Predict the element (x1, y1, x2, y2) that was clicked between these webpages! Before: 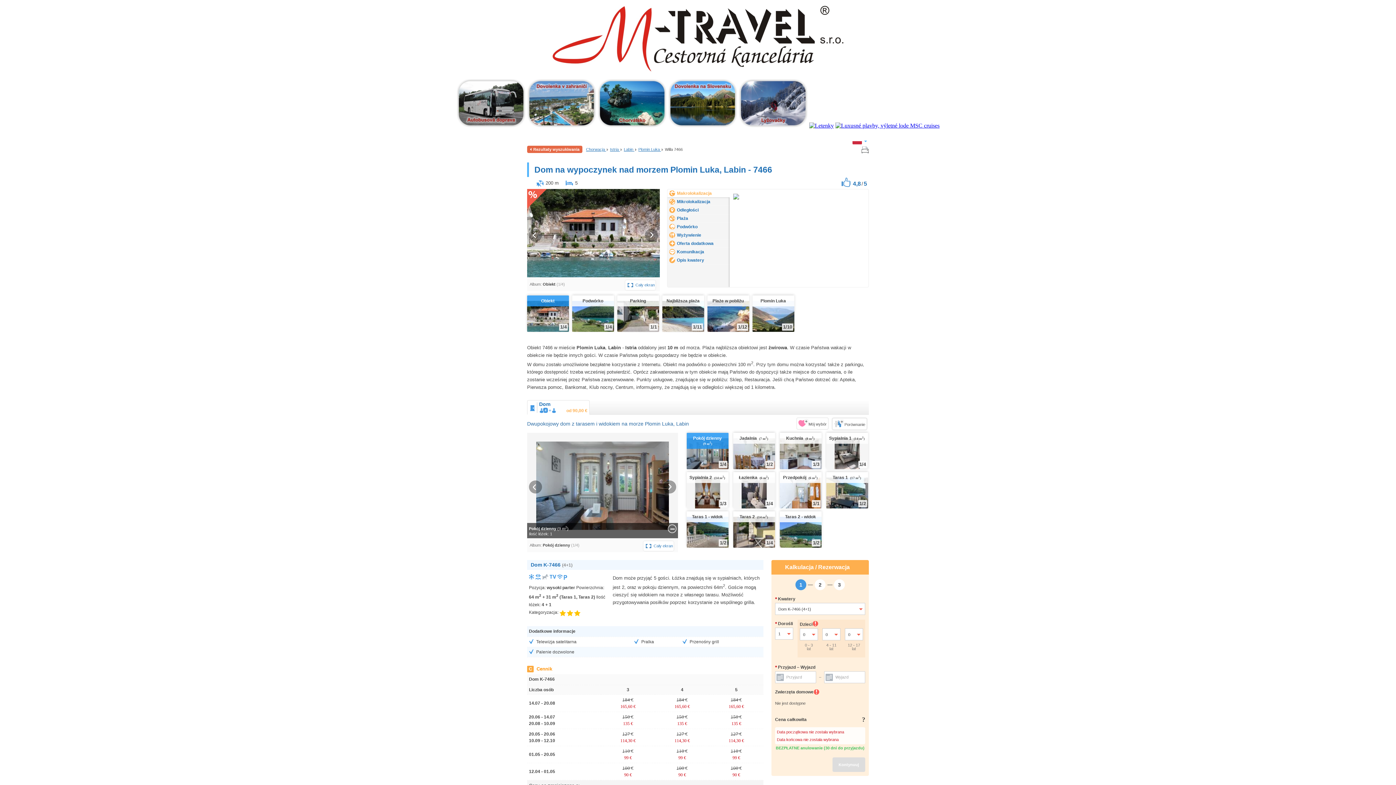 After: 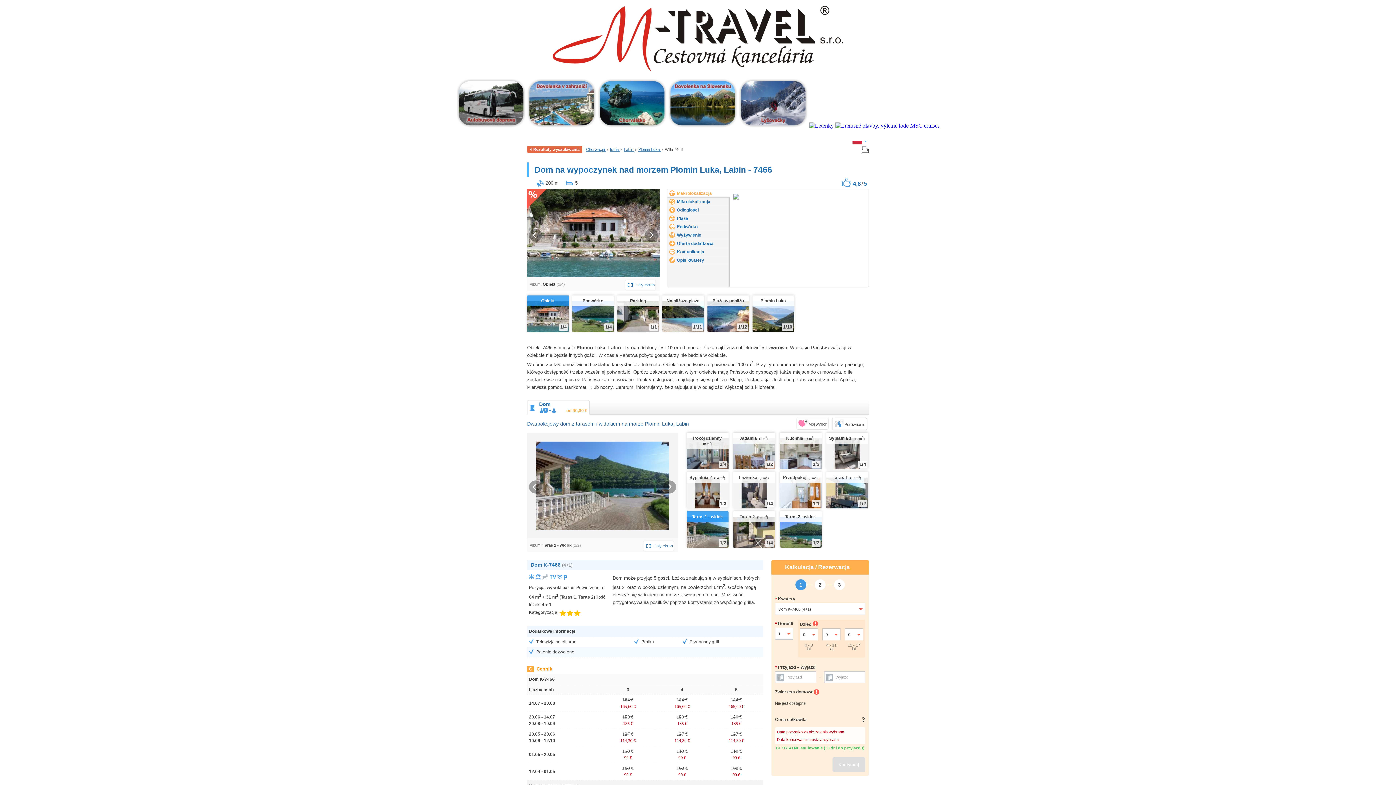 Action: label:  Taras 1 - widok - Dom K-7466 - Willa Plomin Luka (Labin) - 7466 bbox: (686, 511, 728, 581)